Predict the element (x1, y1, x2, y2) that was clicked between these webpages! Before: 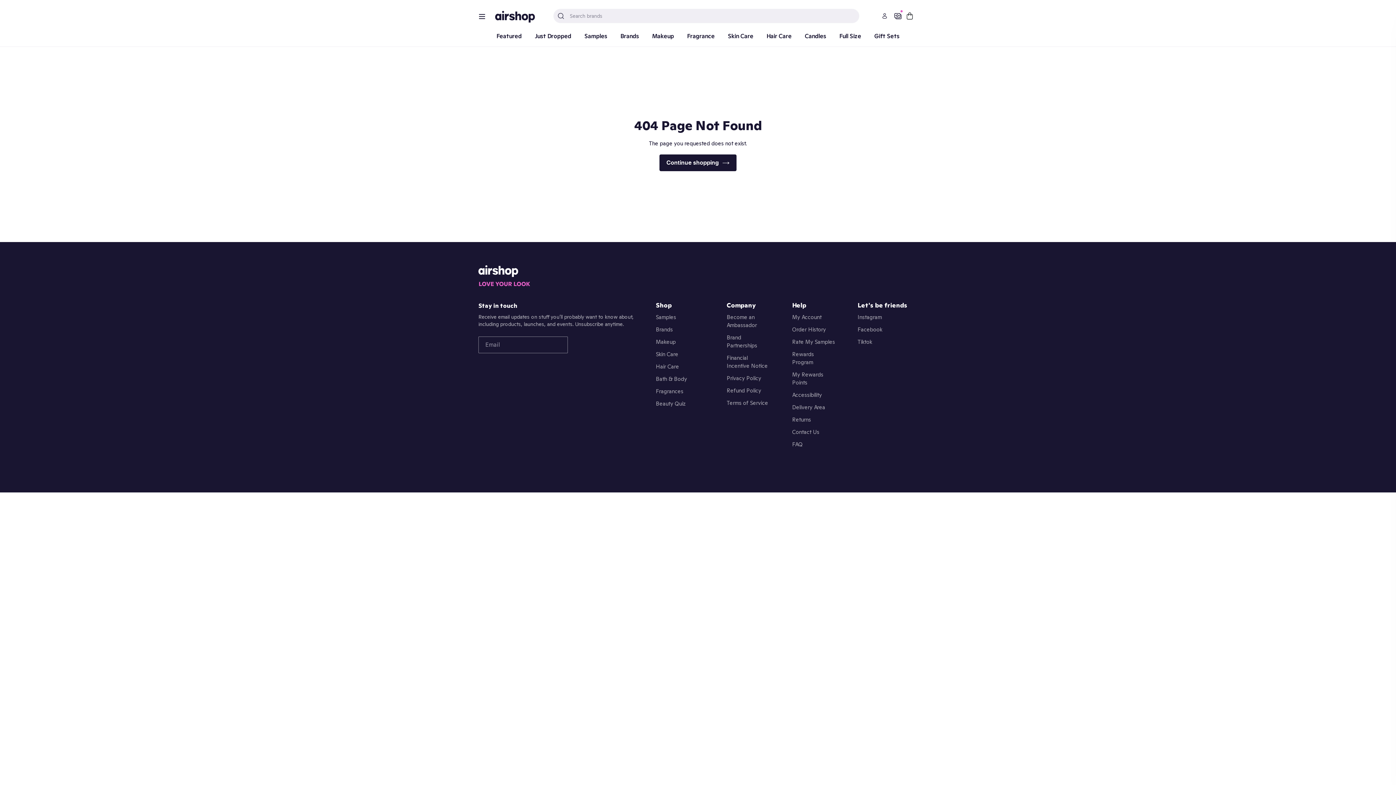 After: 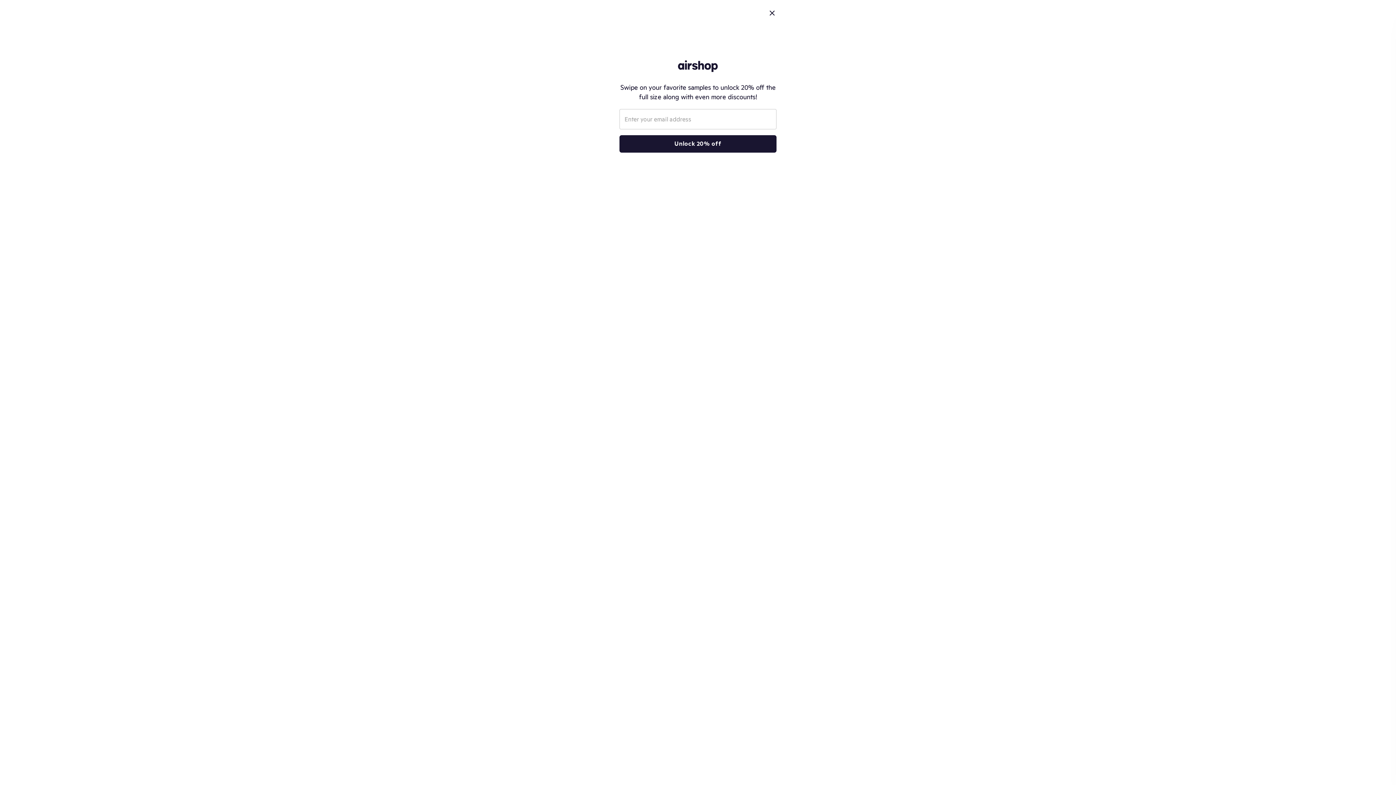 Action: bbox: (792, 338, 835, 345) label: Rate My Samples